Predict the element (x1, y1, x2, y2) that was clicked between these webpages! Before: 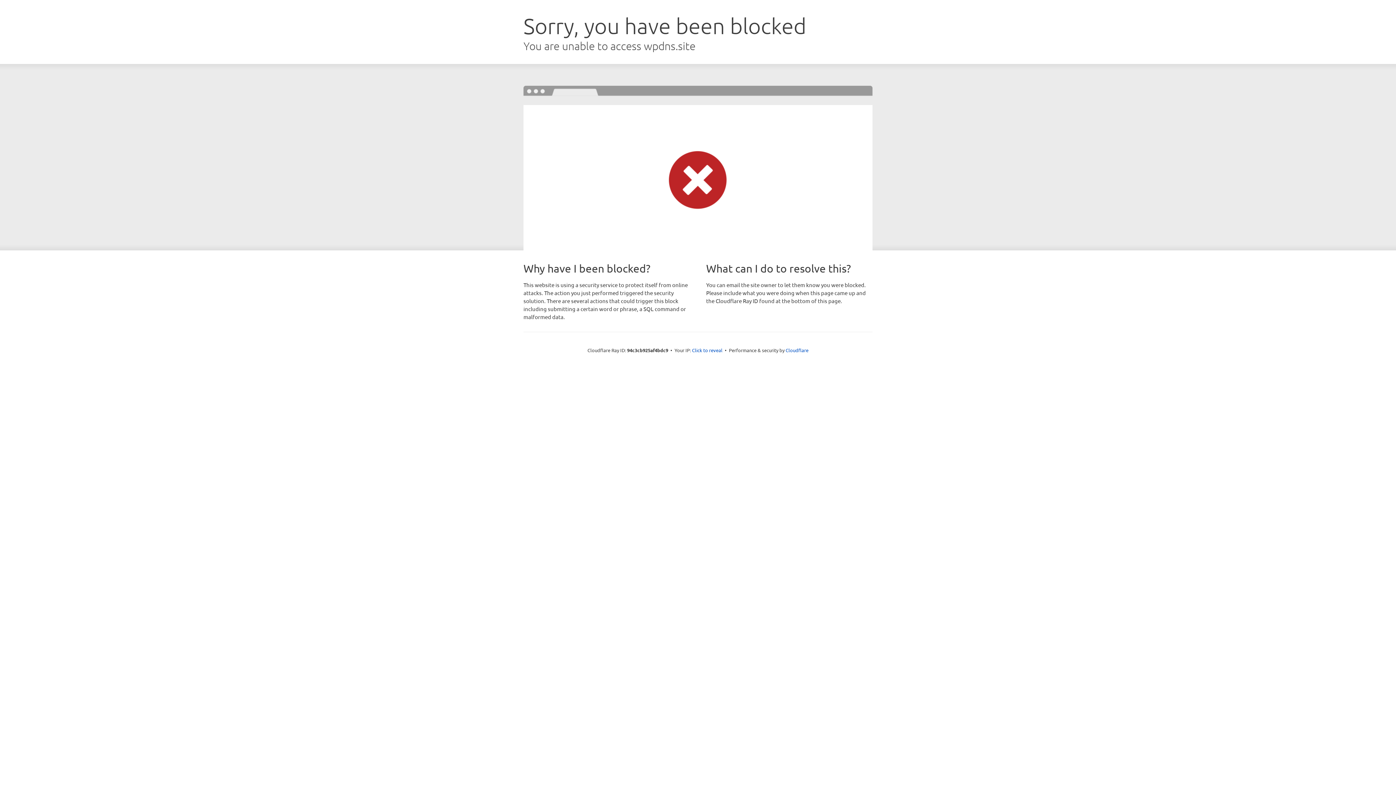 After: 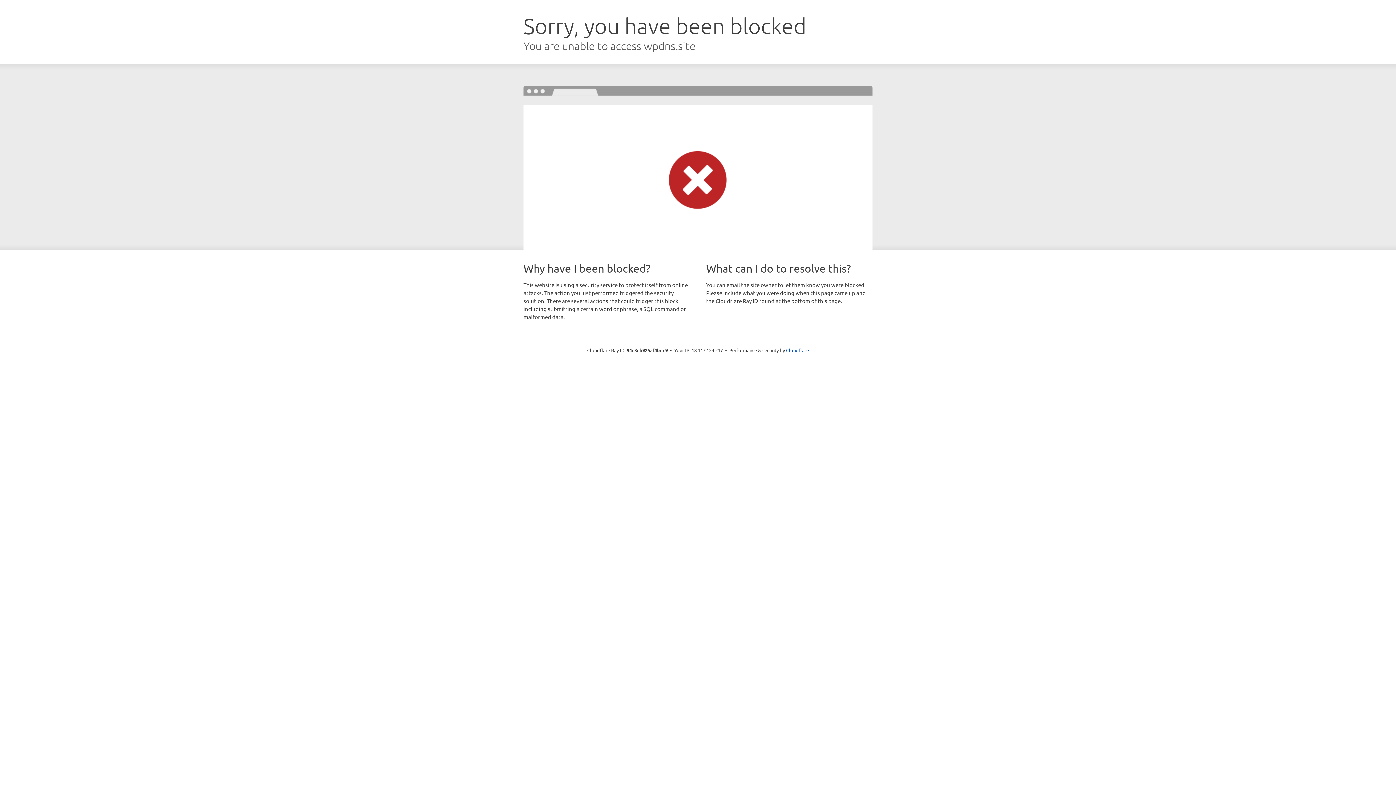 Action: bbox: (692, 346, 722, 353) label: Click to reveal